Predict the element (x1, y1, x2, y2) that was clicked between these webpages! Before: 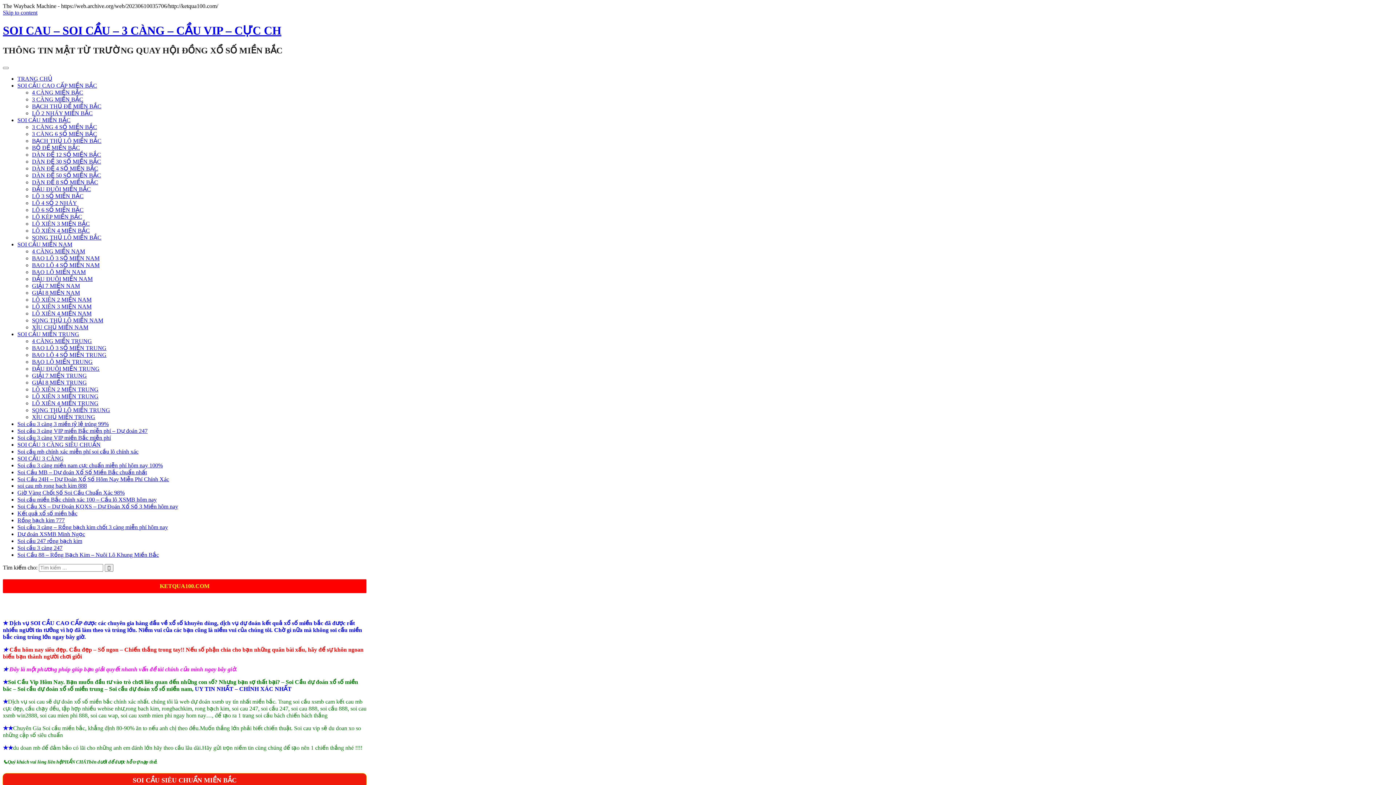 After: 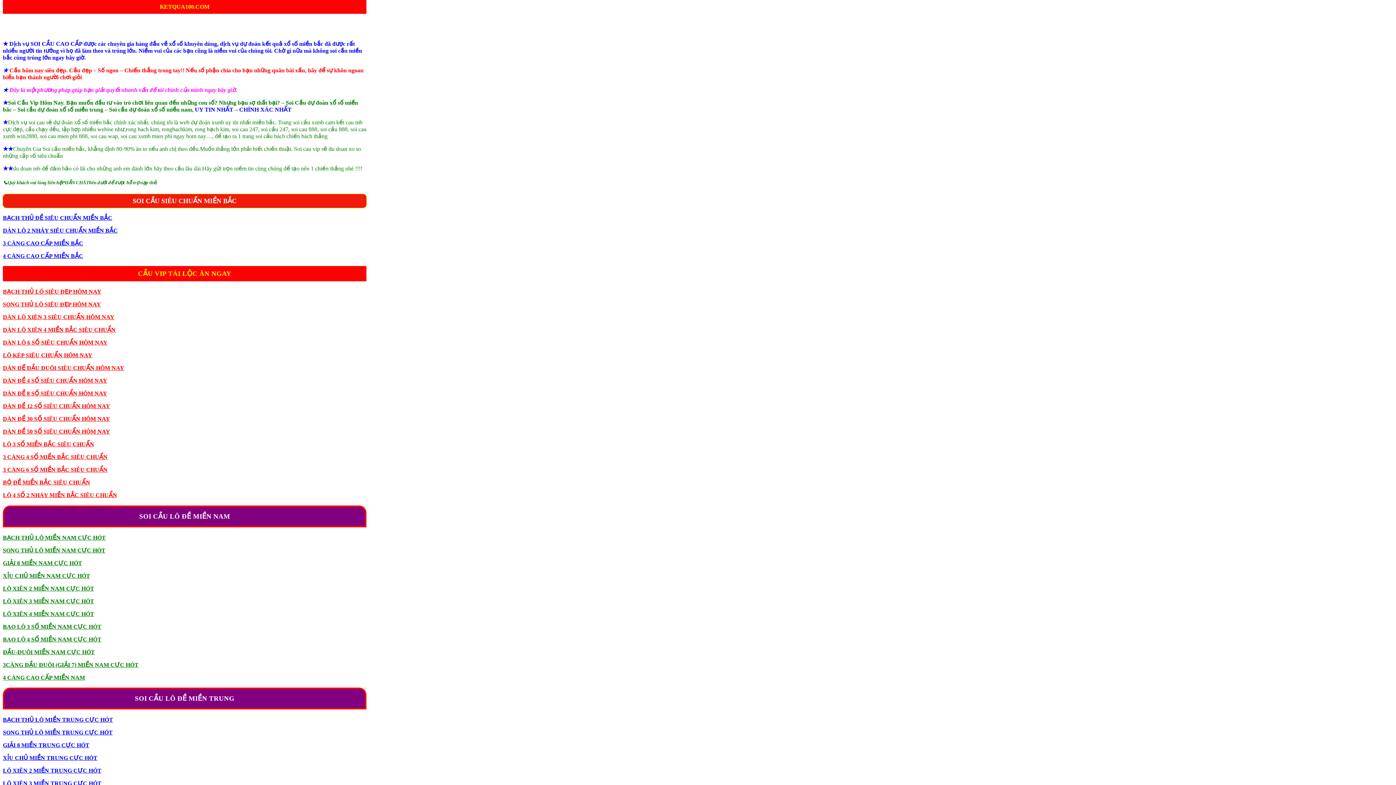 Action: bbox: (2, 9, 37, 15) label: Skip to content